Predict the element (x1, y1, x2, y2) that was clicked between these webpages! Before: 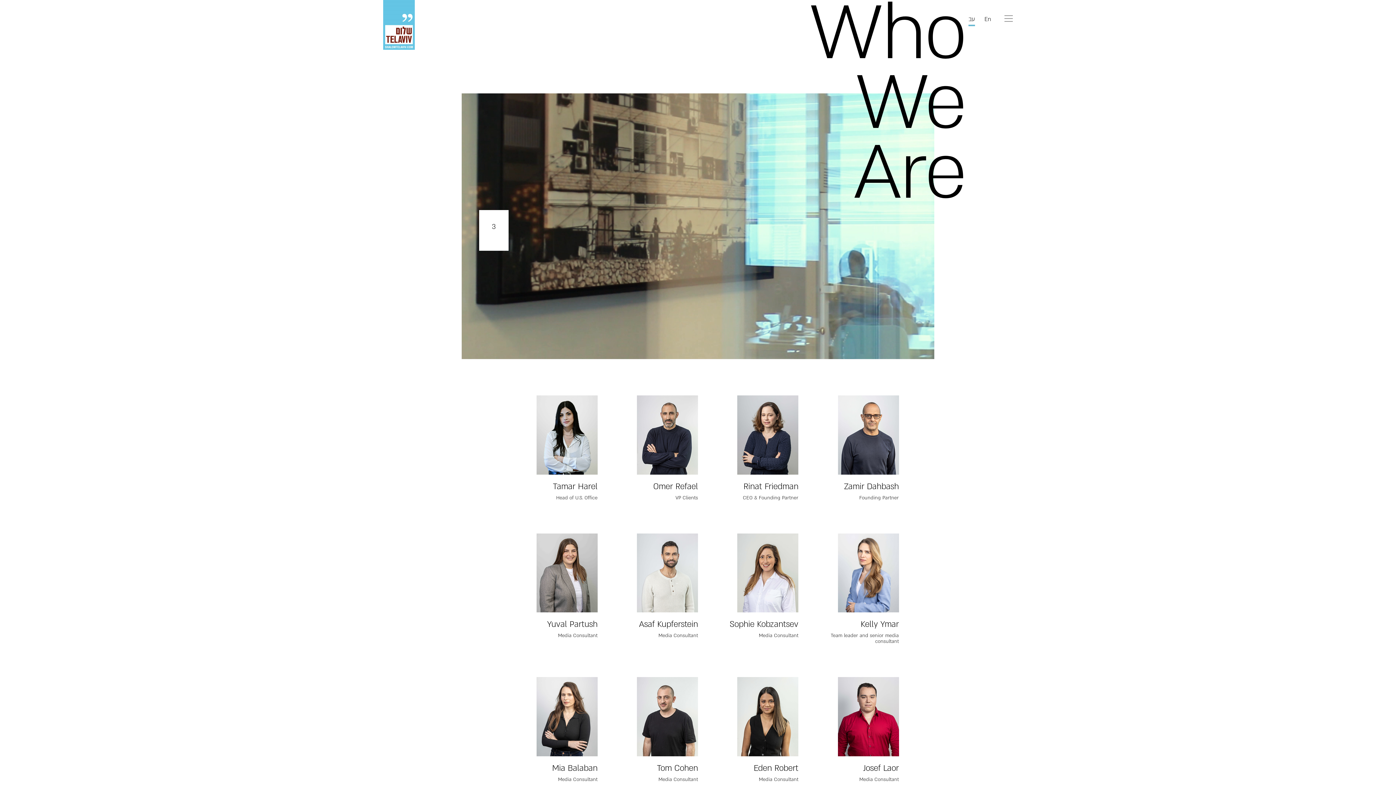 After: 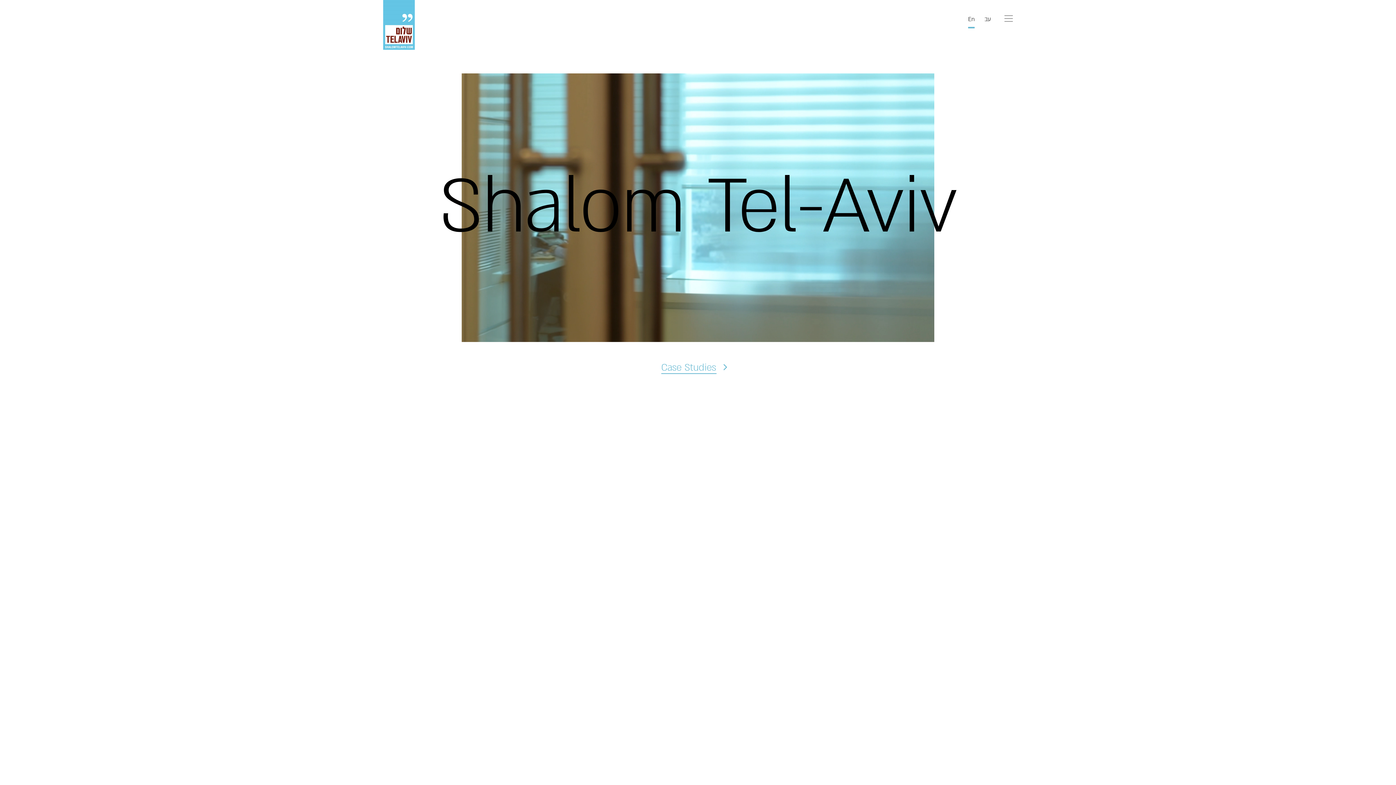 Action: label: En bbox: (984, 15, 991, 23)